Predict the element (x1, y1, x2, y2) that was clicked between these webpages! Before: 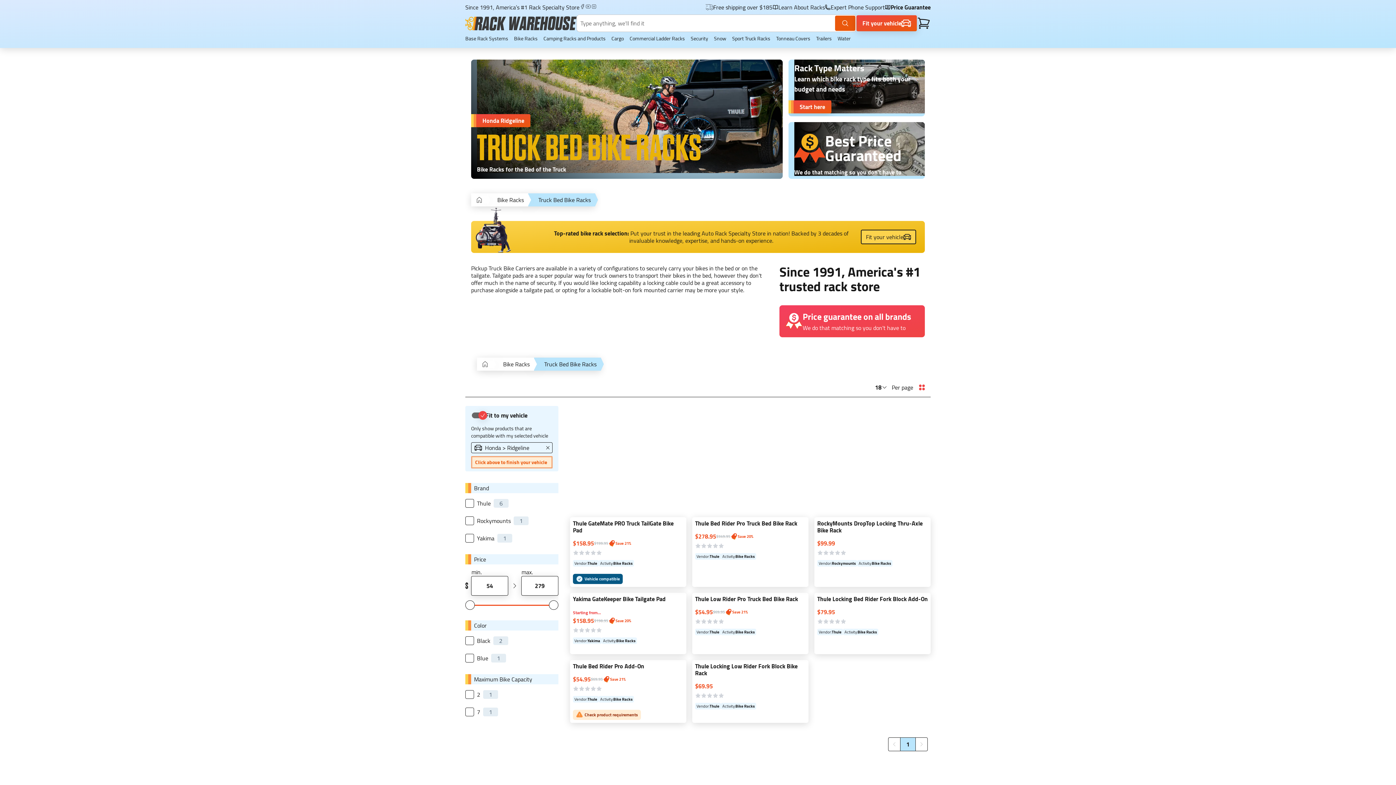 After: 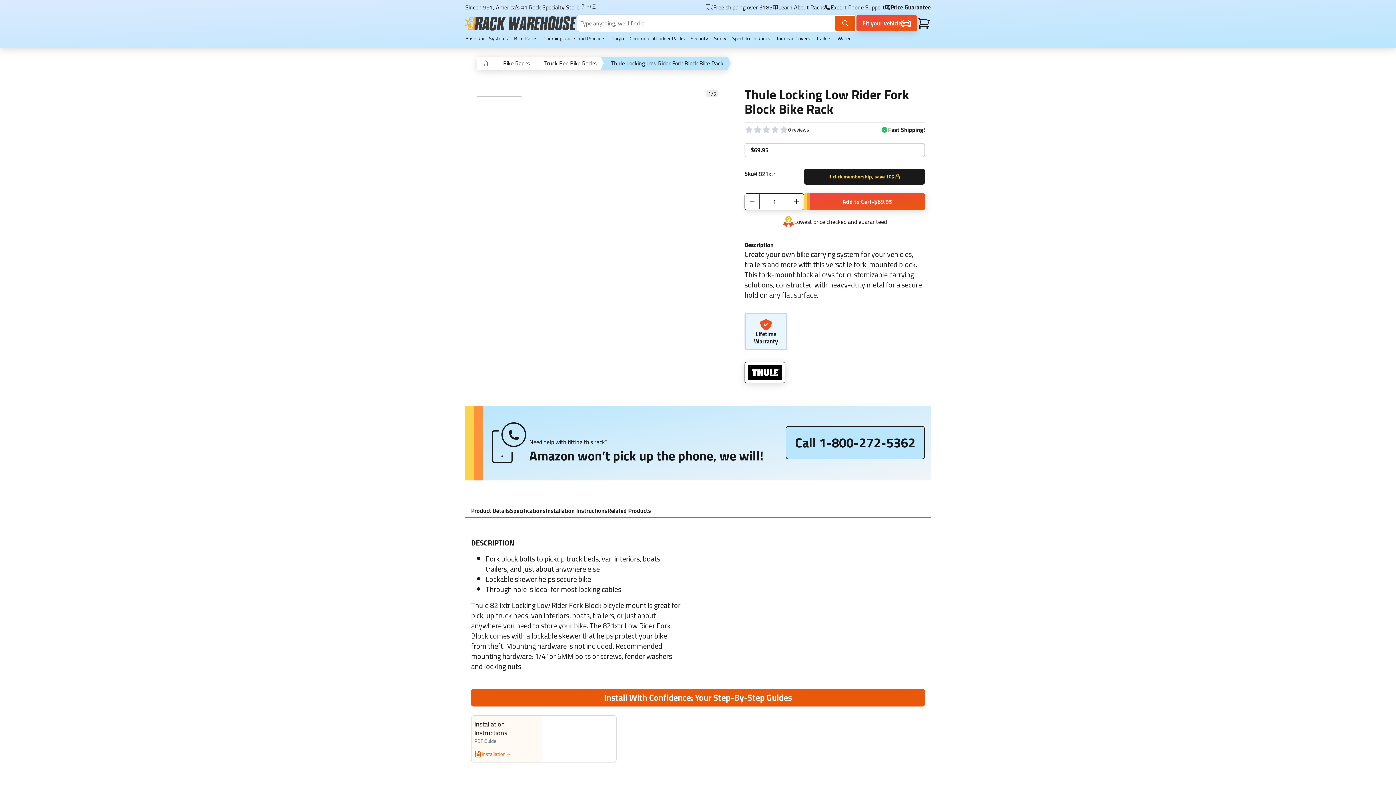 Action: label: Thule Locking Low Rider Fork Block Bike Rack
$69.95
Vendor:
Thule
Activity:
Bike Racks bbox: (692, 660, 808, 723)